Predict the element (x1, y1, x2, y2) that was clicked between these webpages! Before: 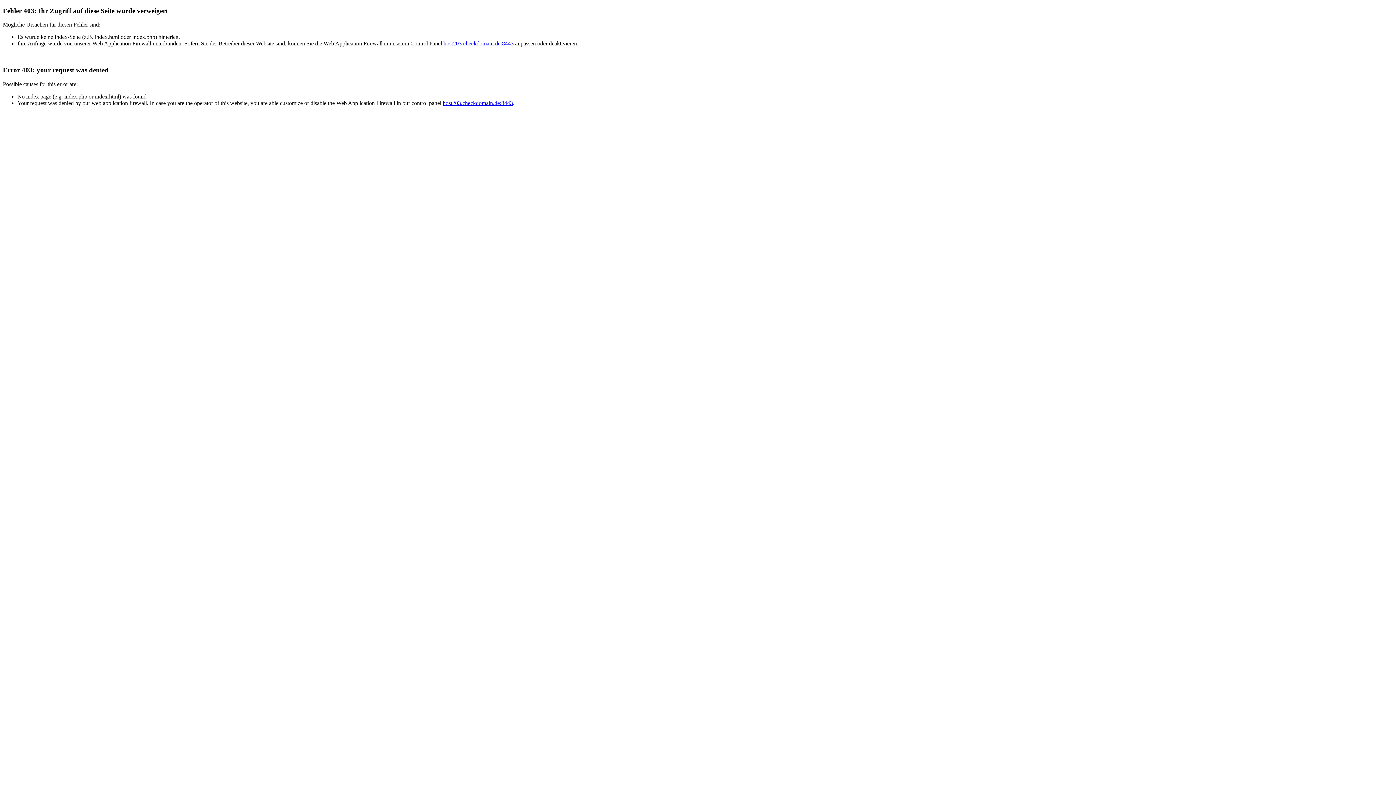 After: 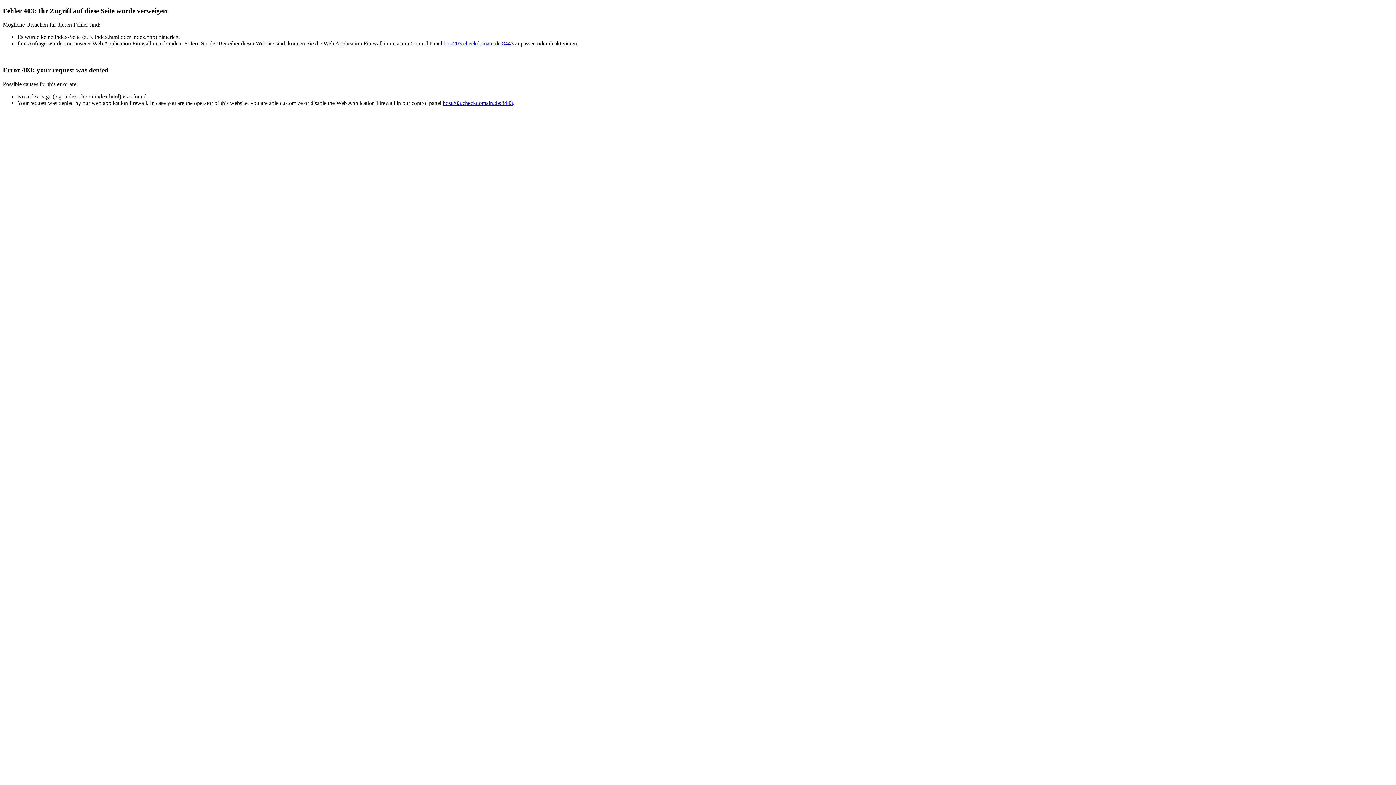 Action: label: host203.checkdomain.de:8443 bbox: (442, 99, 513, 106)